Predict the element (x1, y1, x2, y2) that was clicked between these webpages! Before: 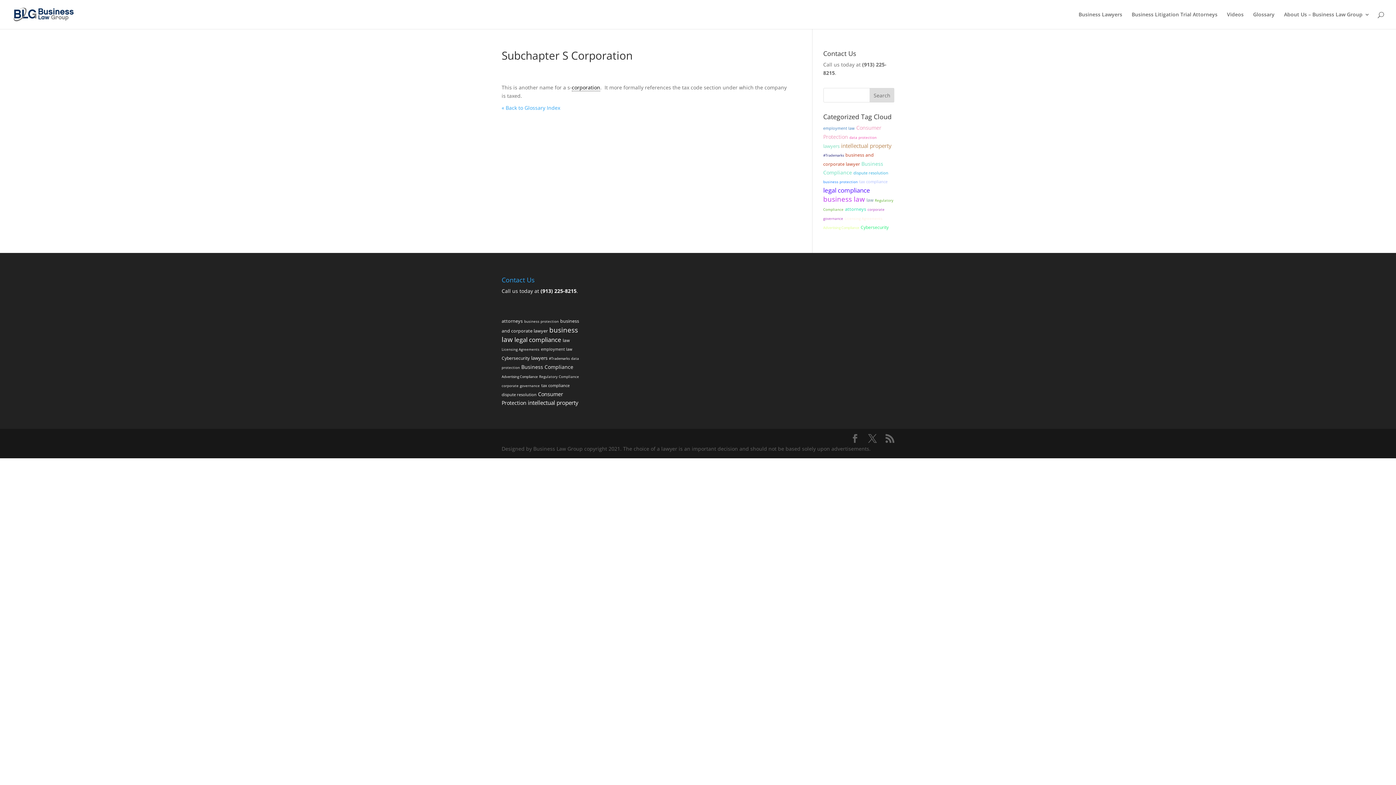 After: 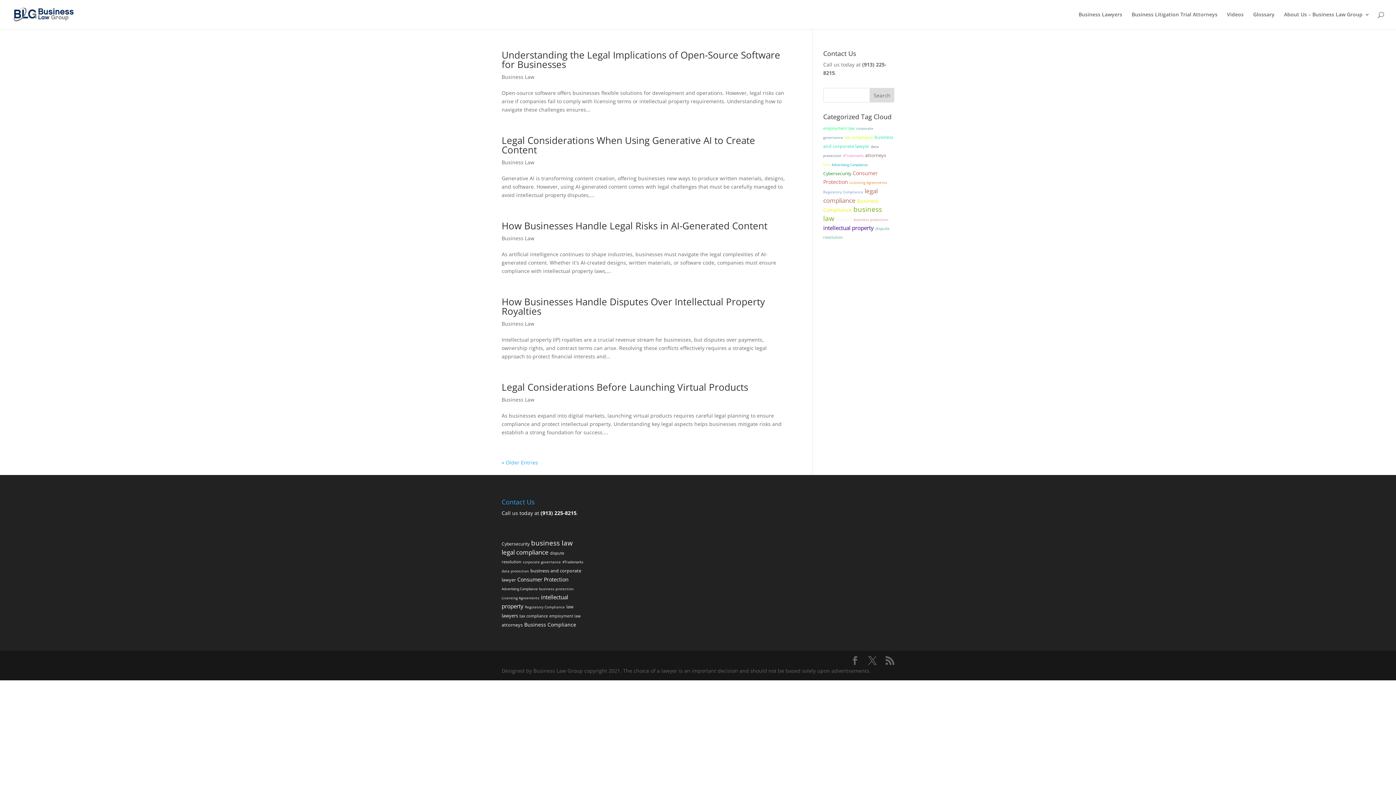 Action: label: Licensing Agreements (10 items) bbox: (844, 216, 882, 221)